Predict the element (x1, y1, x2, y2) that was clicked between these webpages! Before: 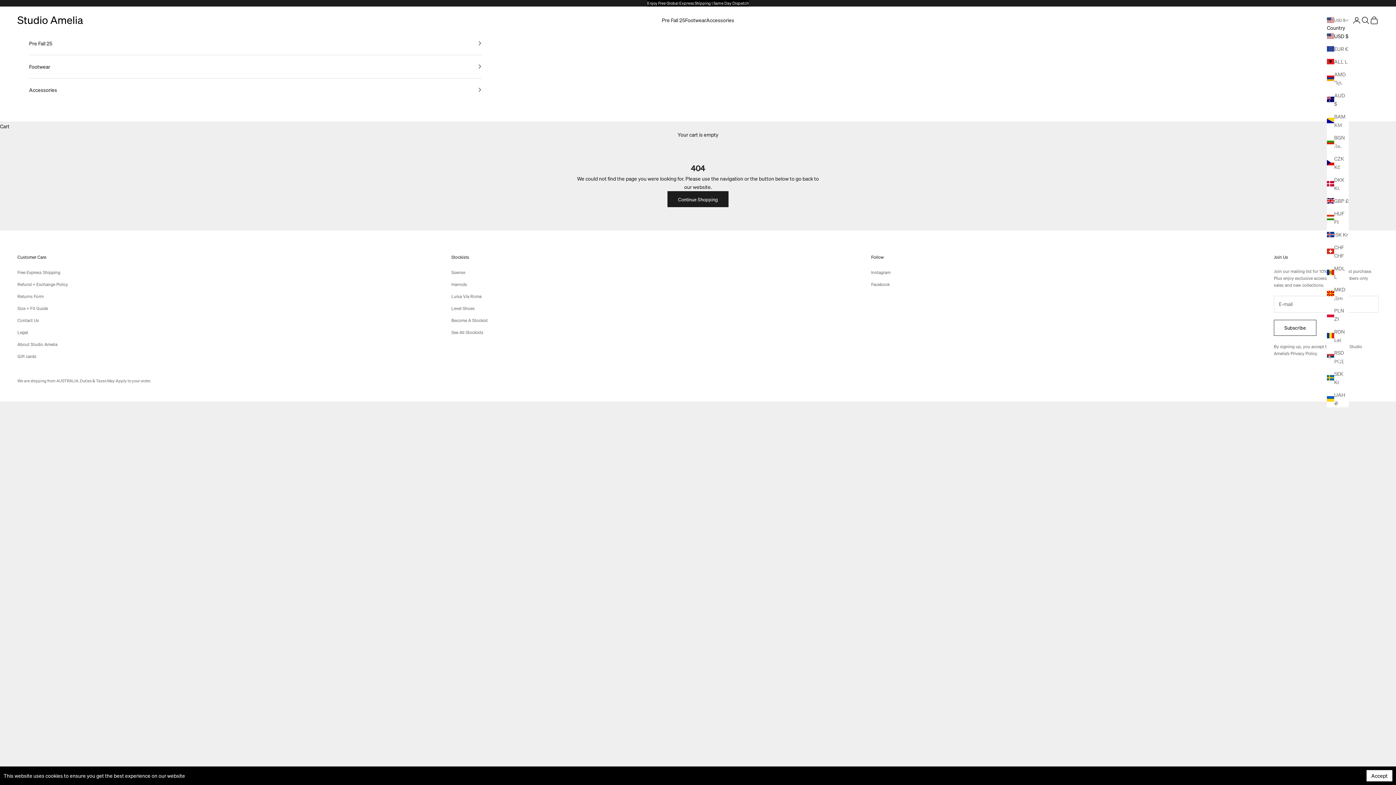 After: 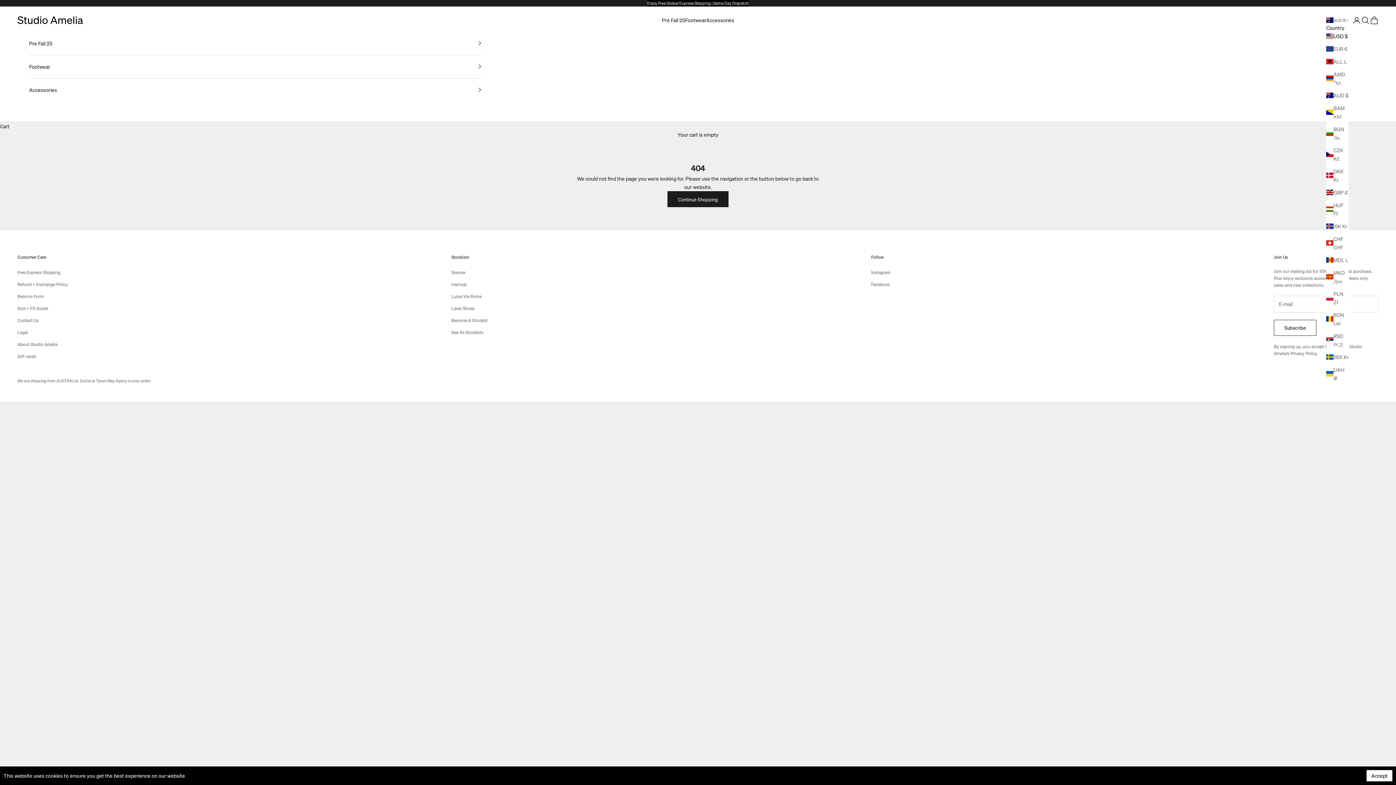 Action: bbox: (1327, 91, 1349, 107) label: AUD $